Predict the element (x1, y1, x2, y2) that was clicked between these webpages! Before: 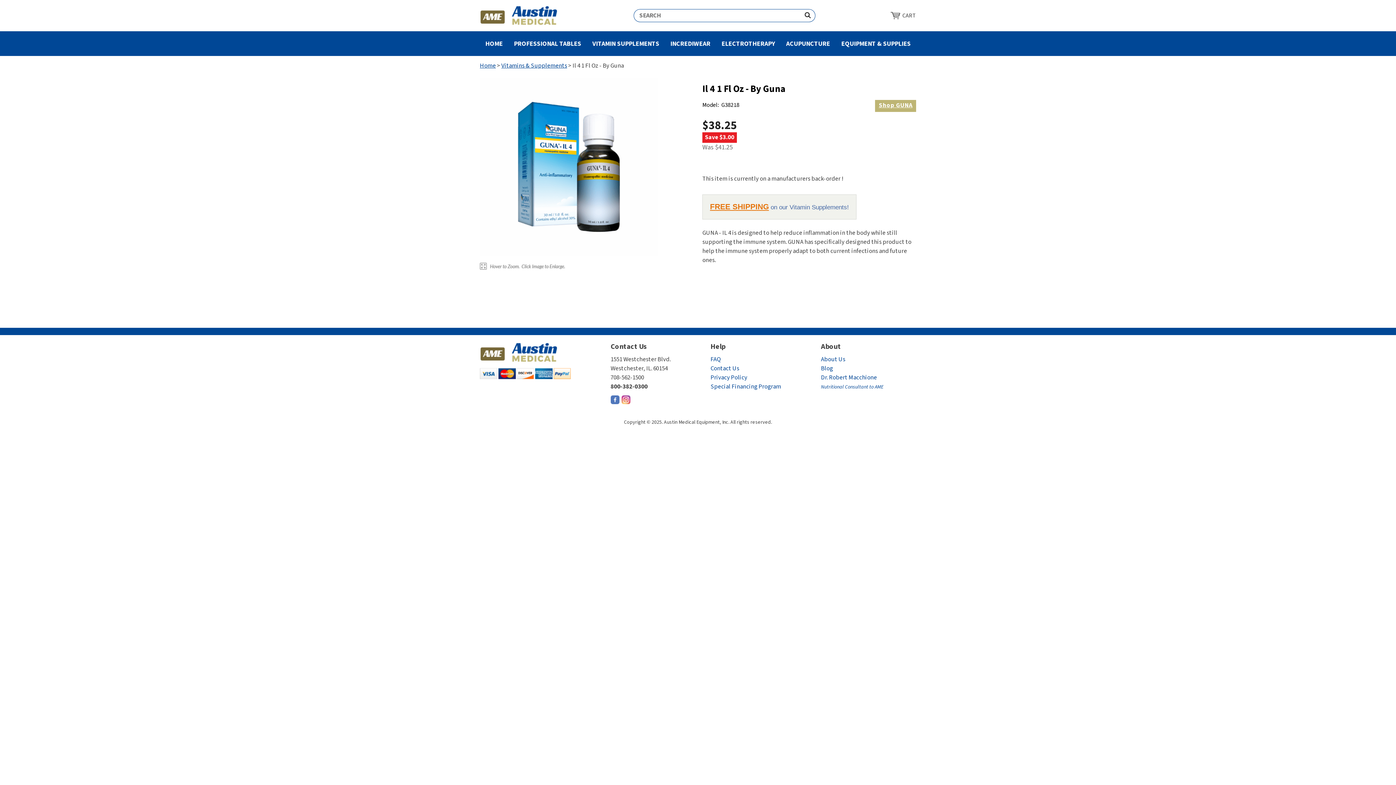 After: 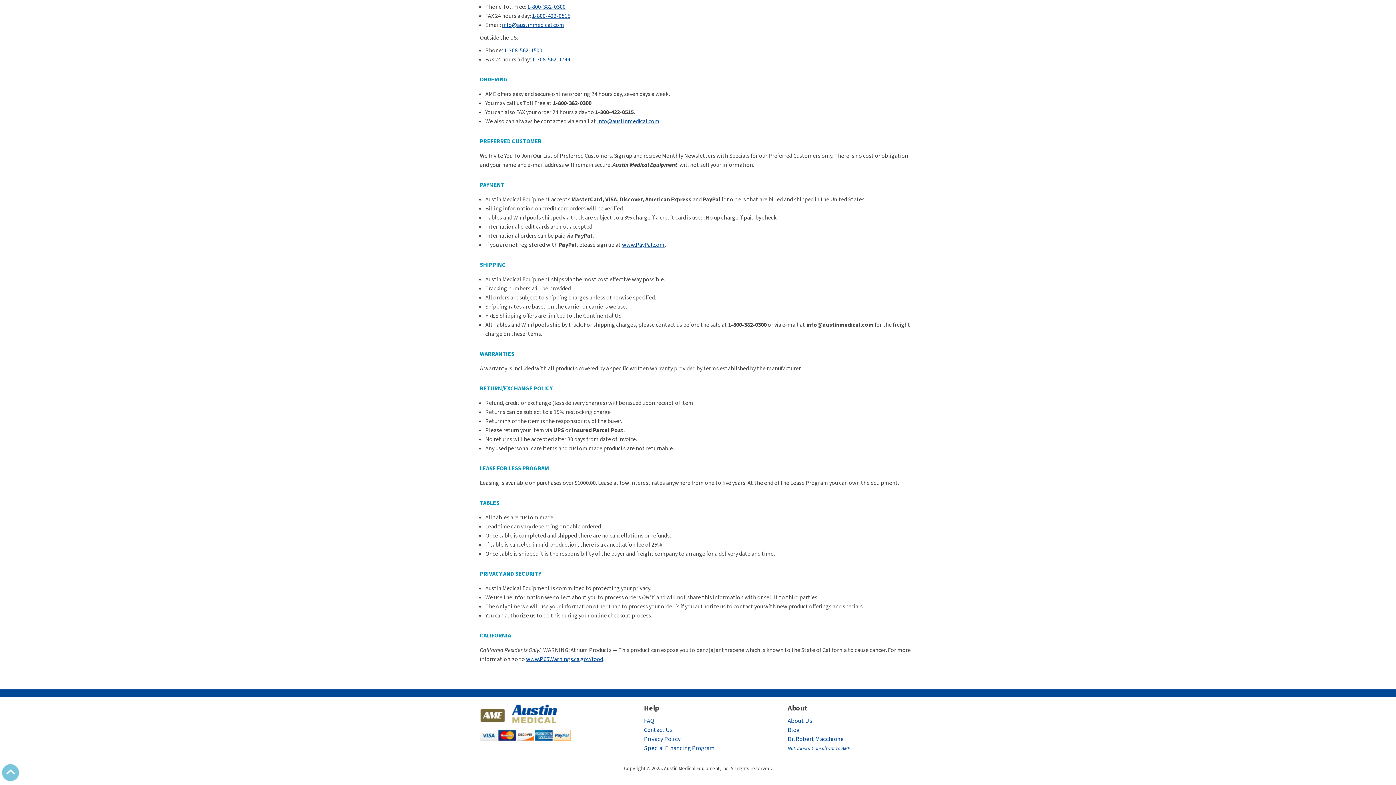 Action: bbox: (480, 366, 603, 381)